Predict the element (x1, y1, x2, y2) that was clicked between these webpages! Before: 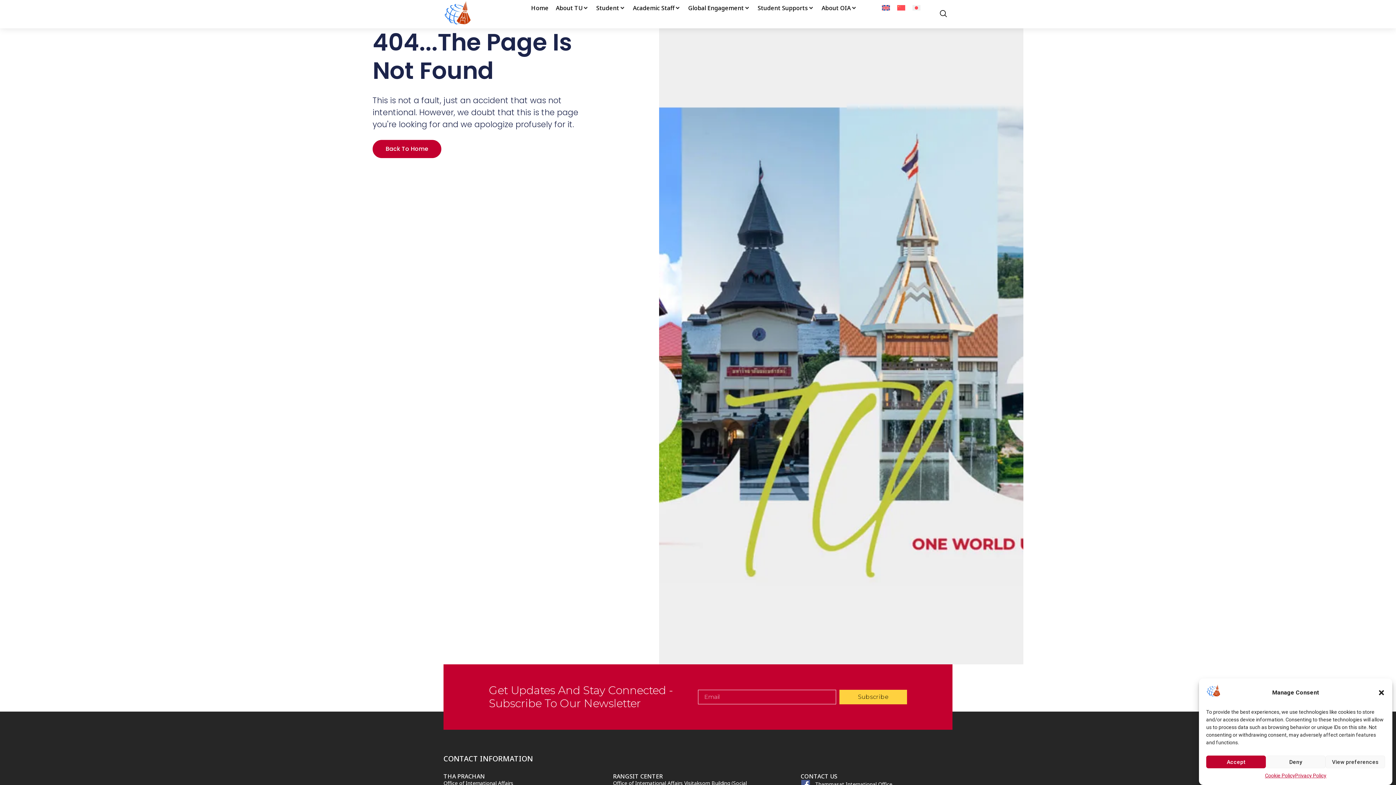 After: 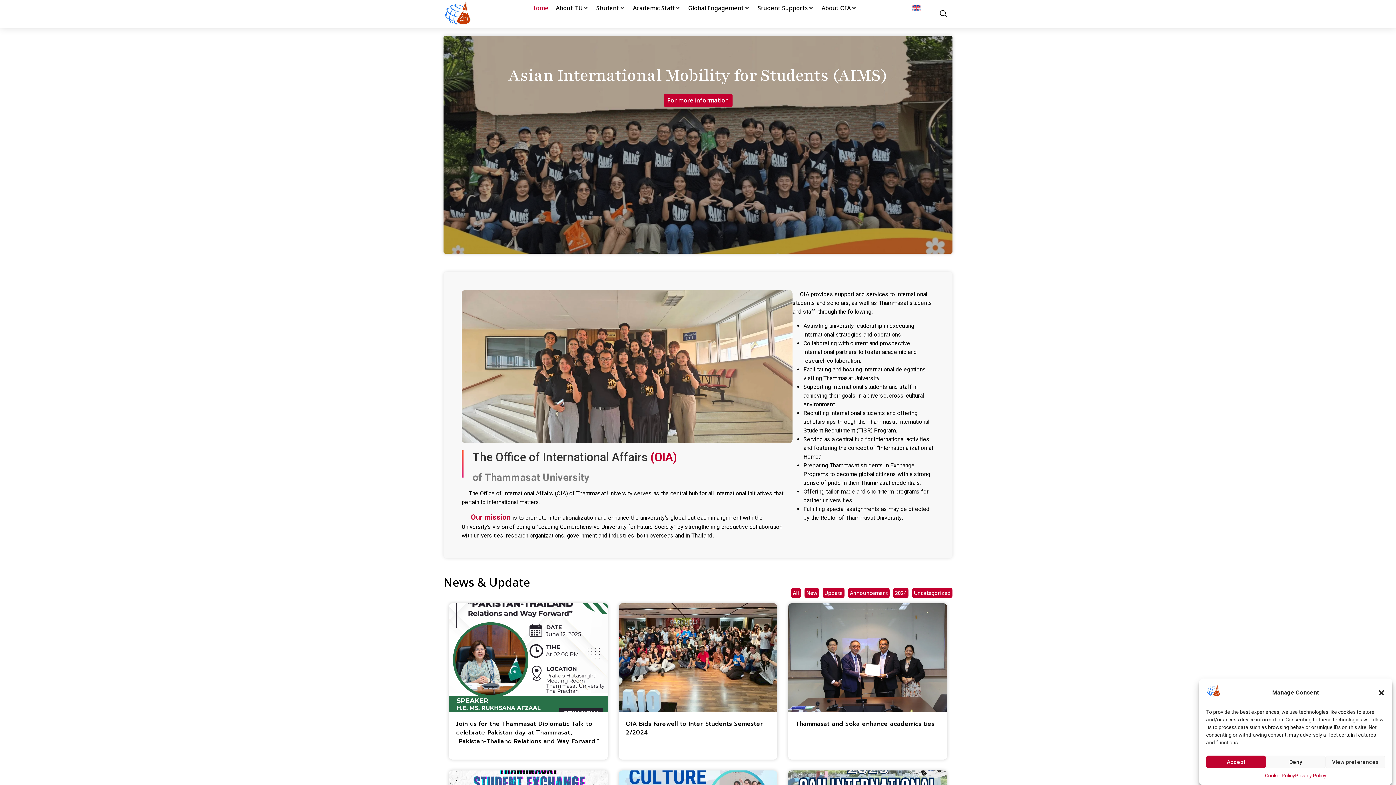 Action: bbox: (878, 2, 893, 12)